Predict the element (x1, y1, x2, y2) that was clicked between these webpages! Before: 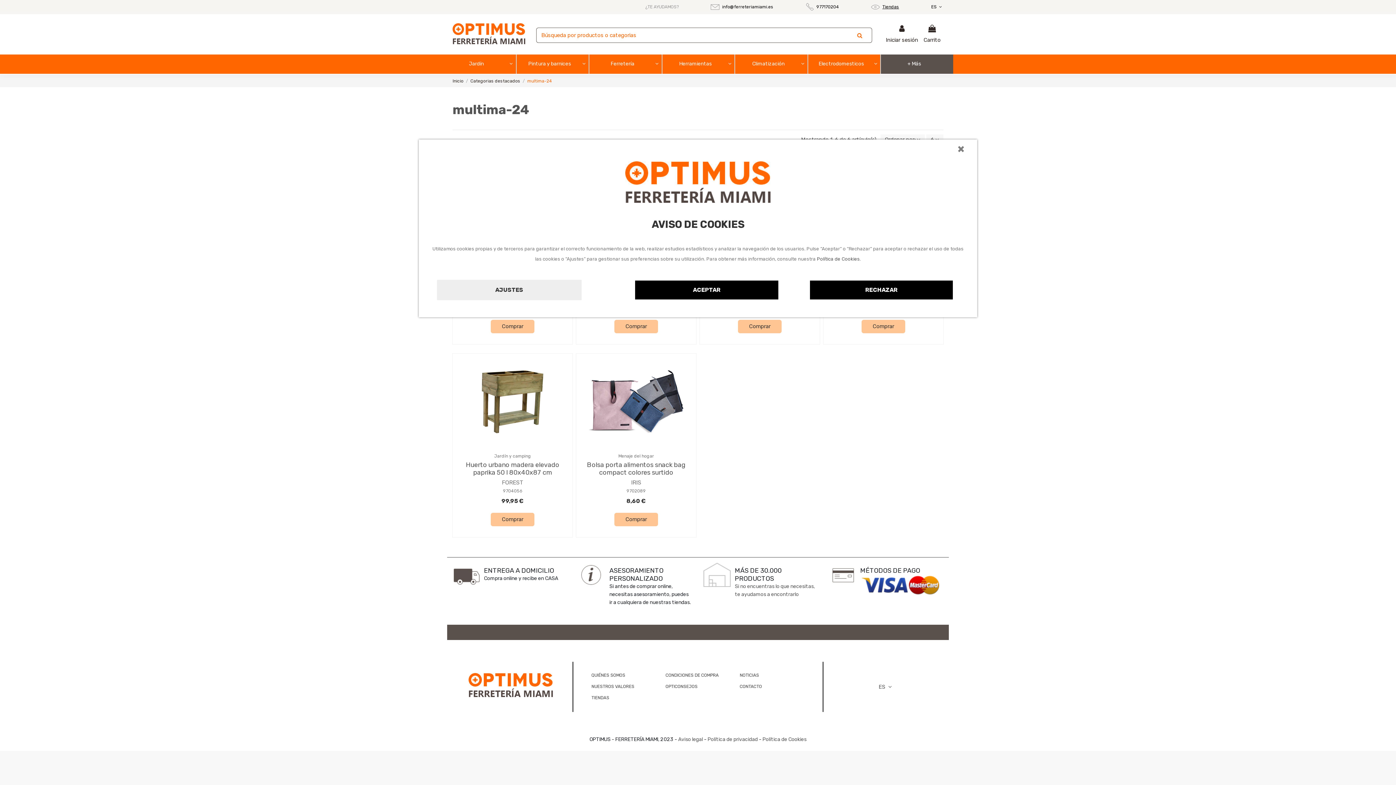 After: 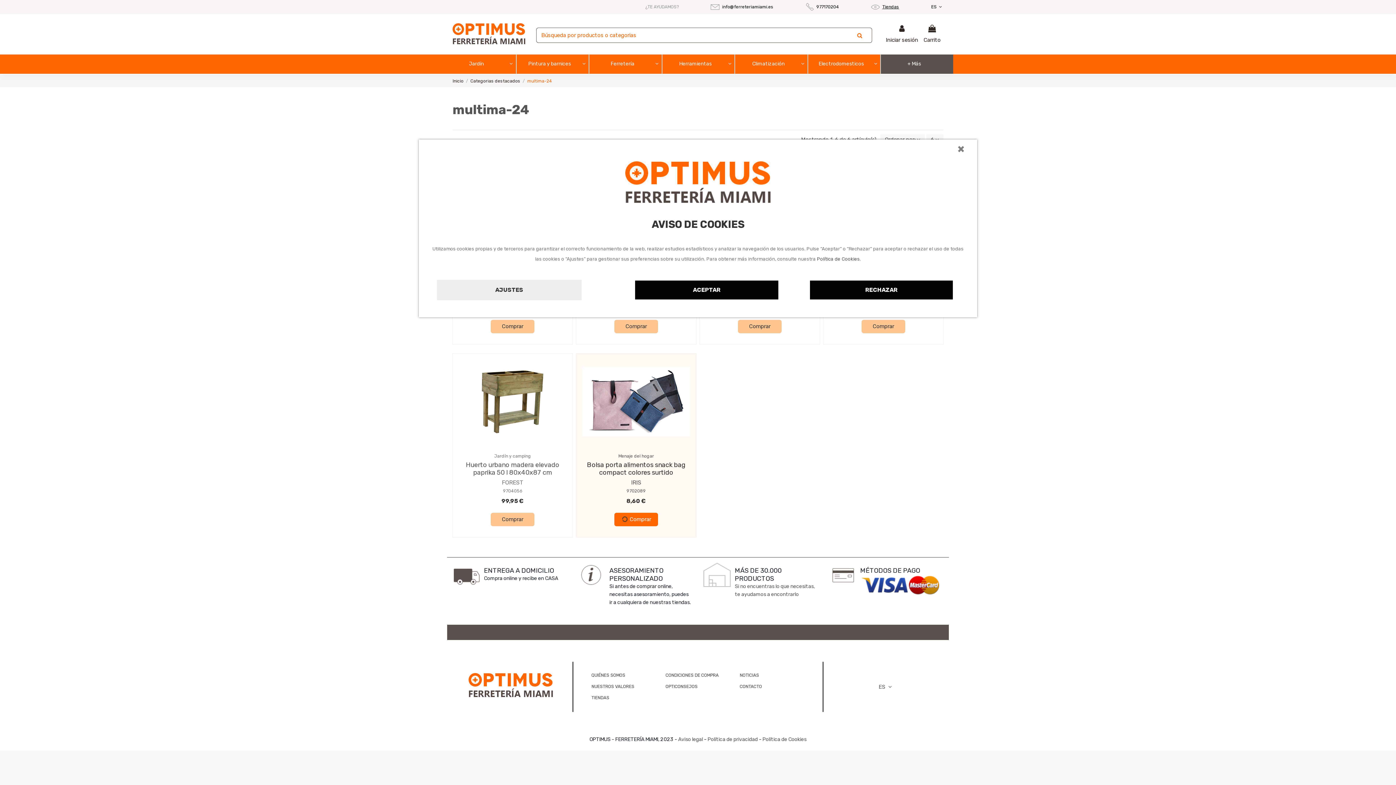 Action: label: Comprar bbox: (614, 512, 658, 526)